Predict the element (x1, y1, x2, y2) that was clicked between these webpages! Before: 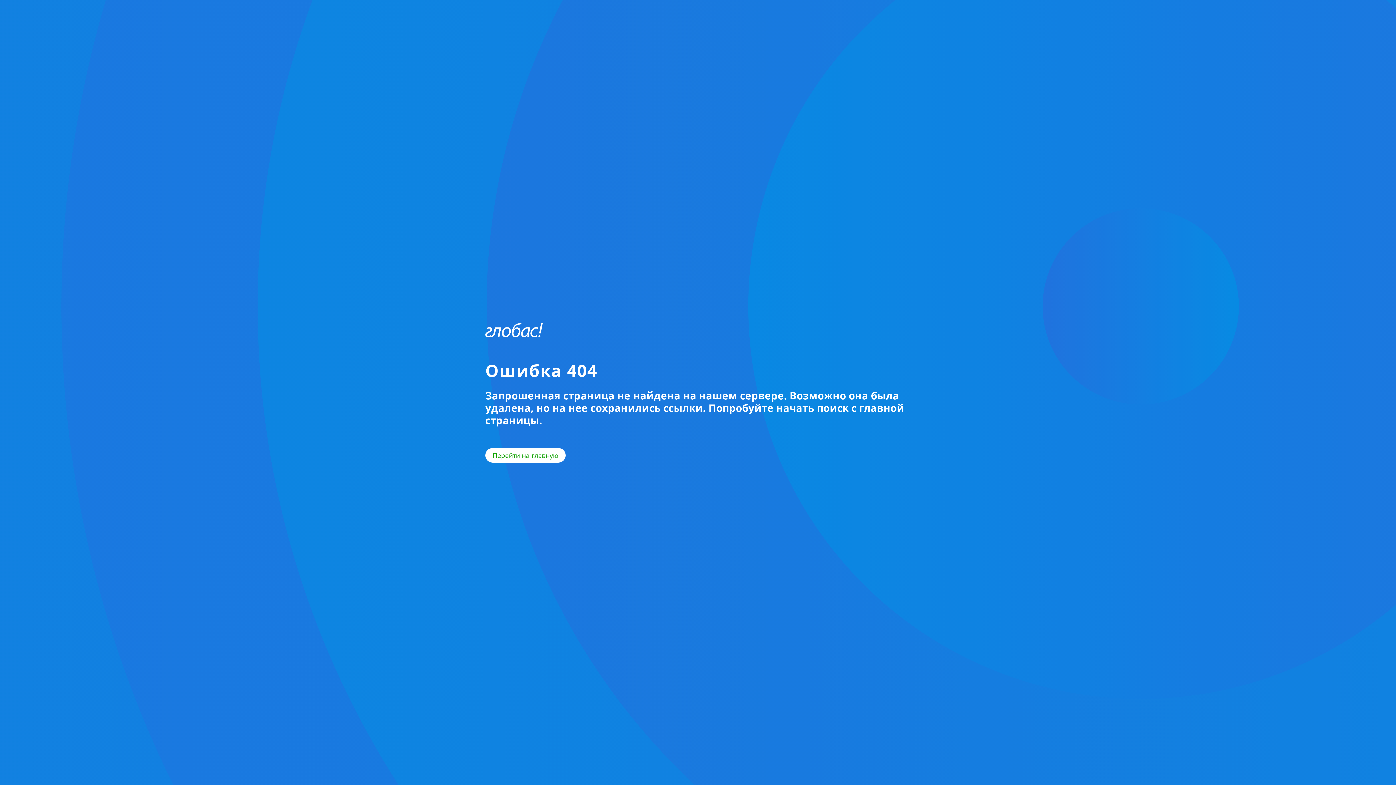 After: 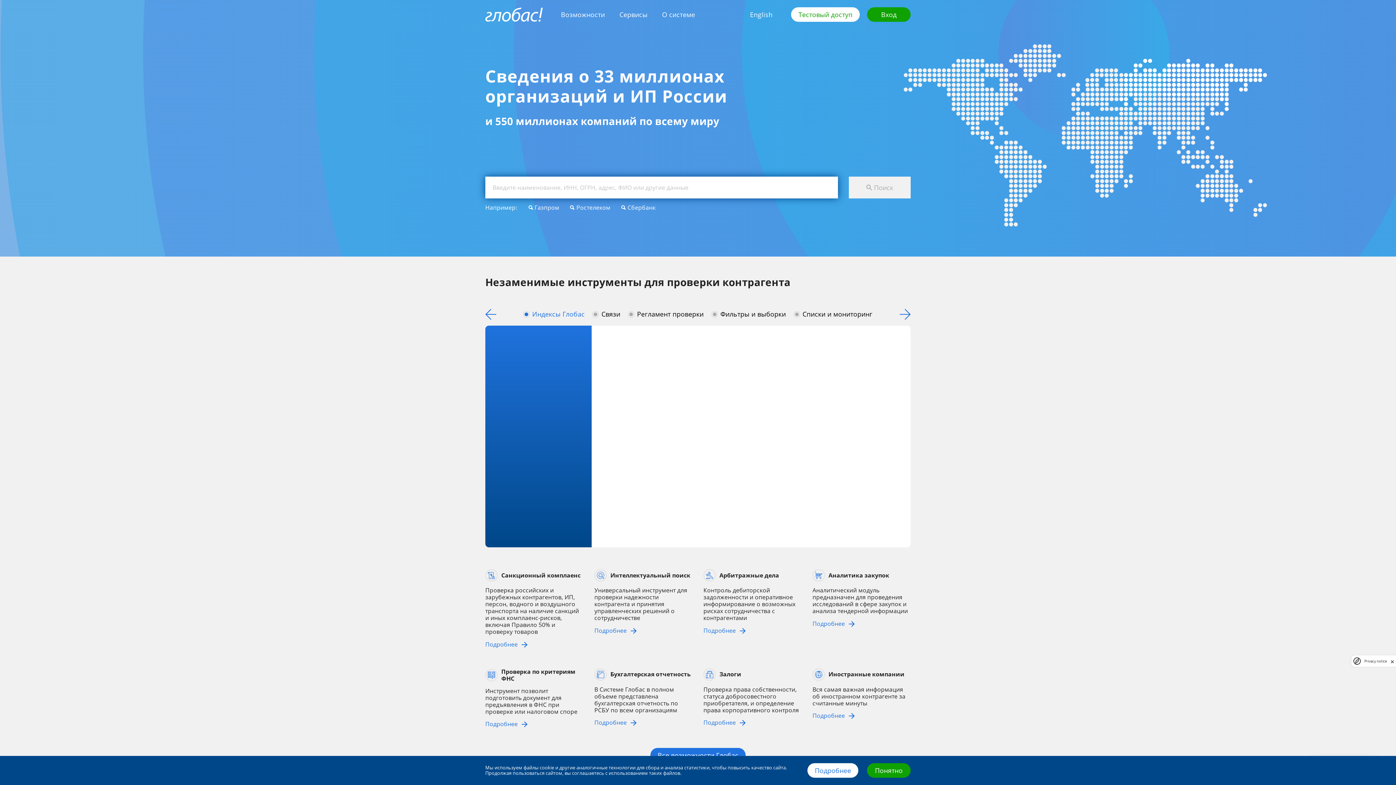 Action: bbox: (485, 322, 542, 337)